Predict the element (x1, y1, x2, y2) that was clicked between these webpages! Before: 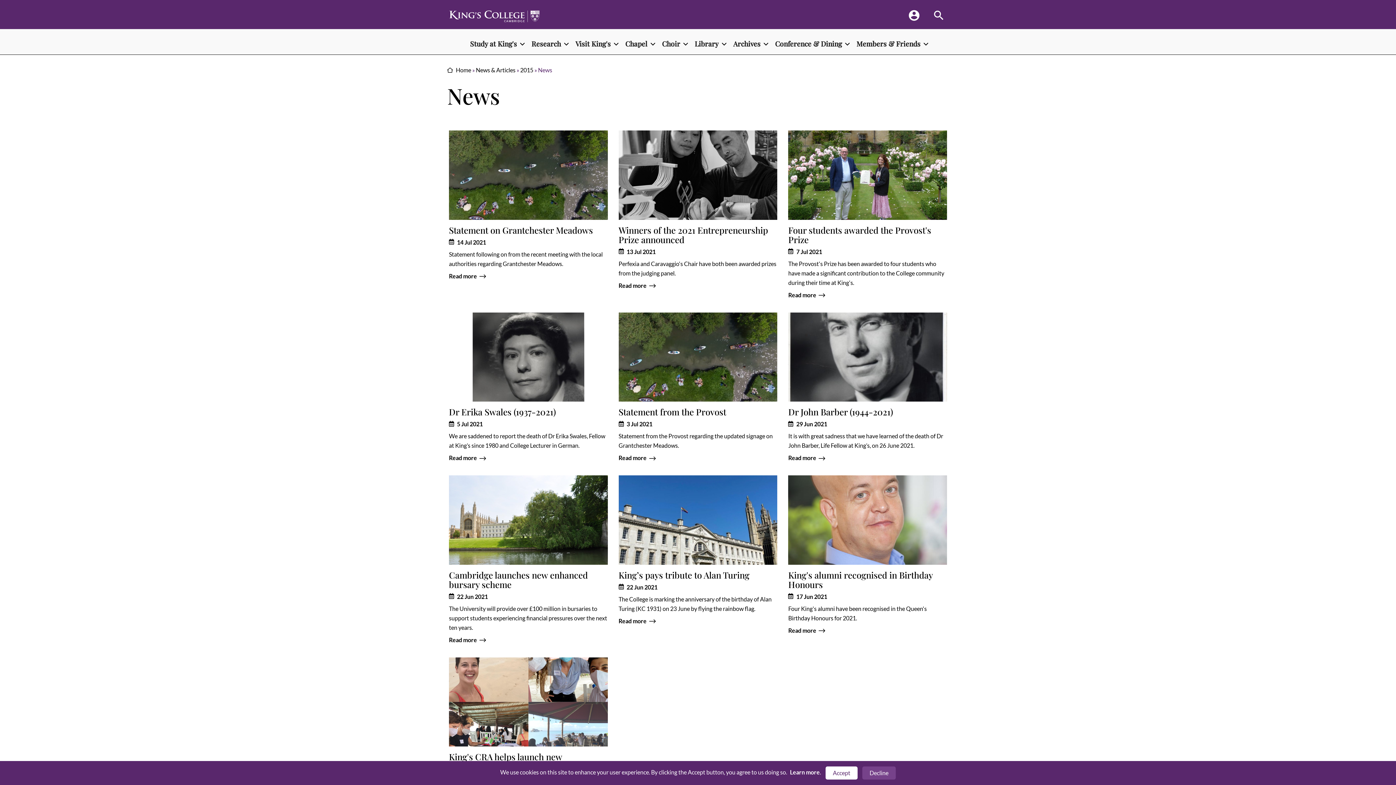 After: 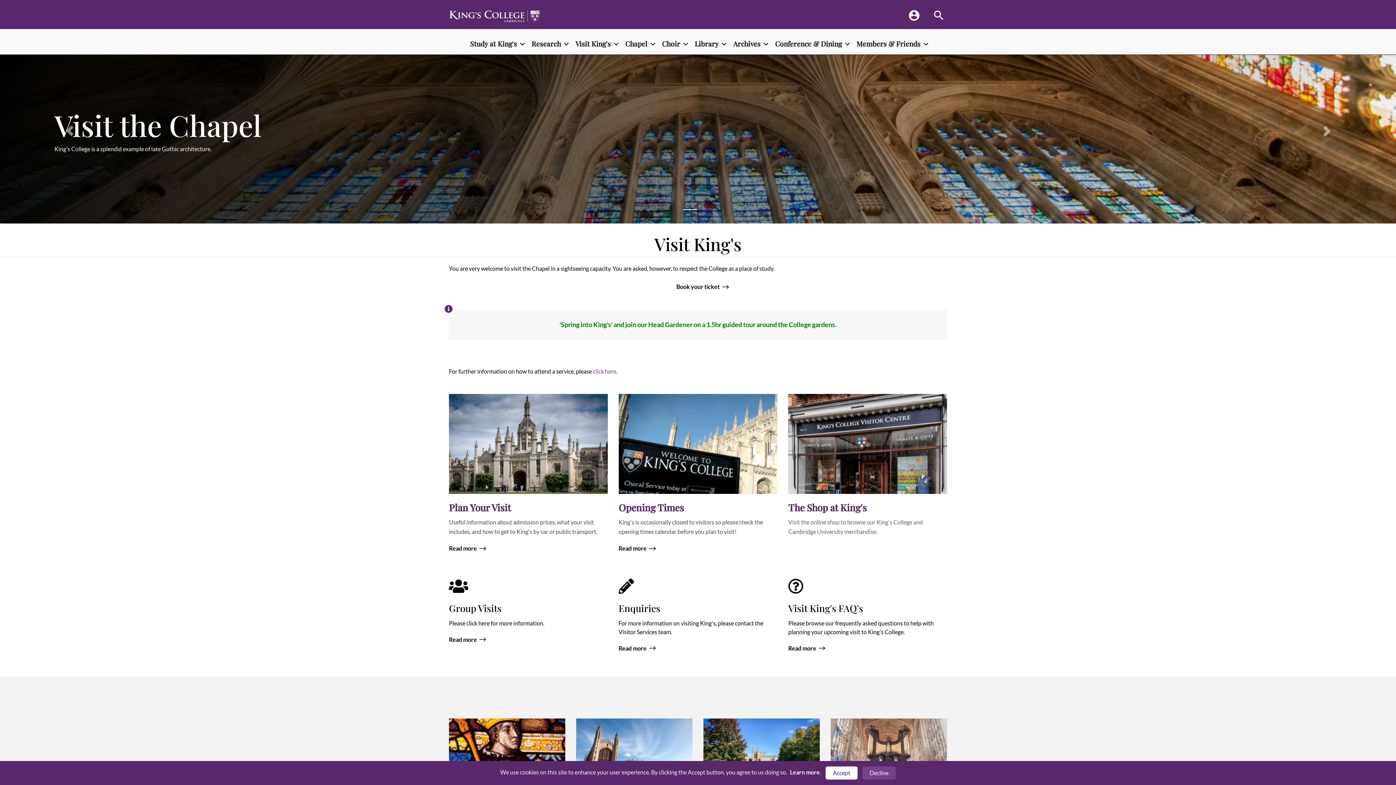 Action: label: Visit King's bbox: (575, 34, 614, 52)